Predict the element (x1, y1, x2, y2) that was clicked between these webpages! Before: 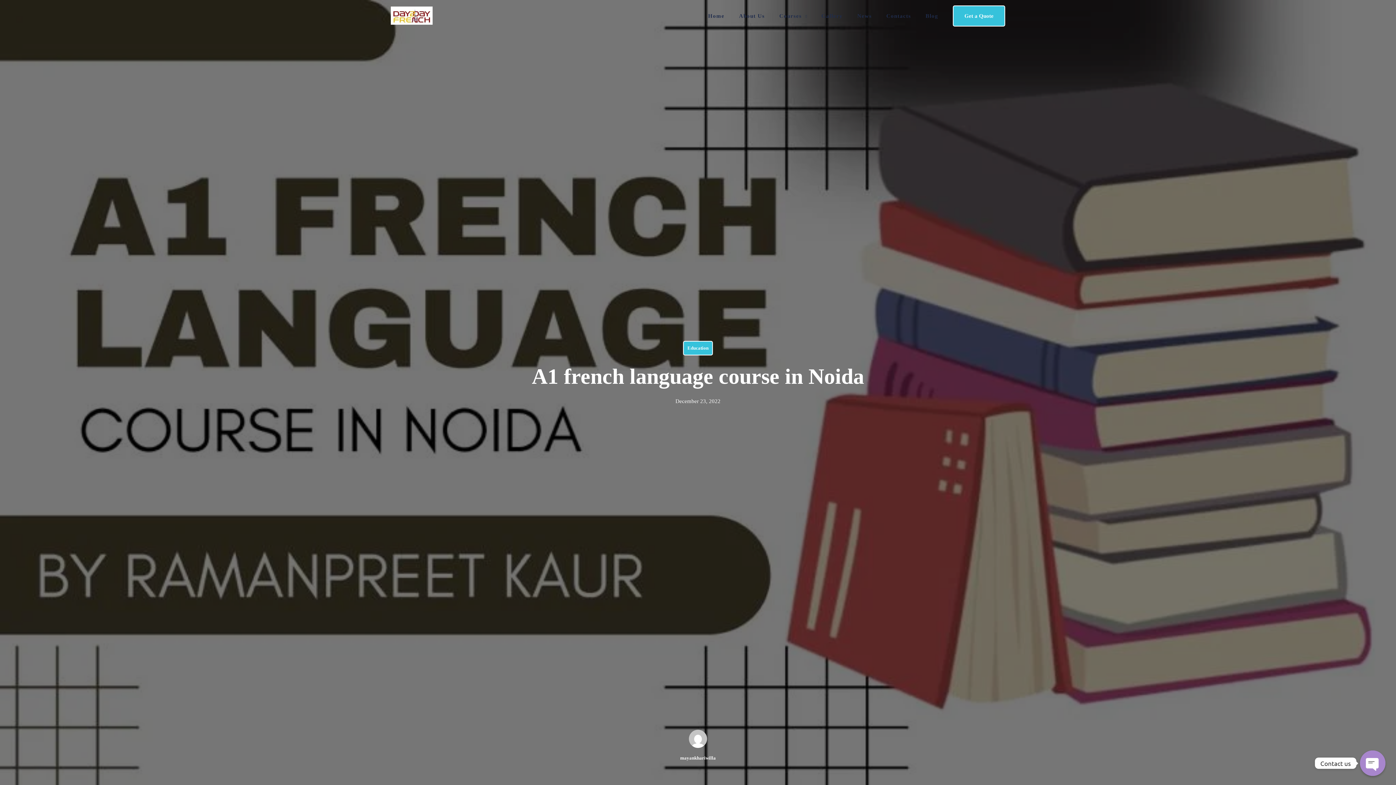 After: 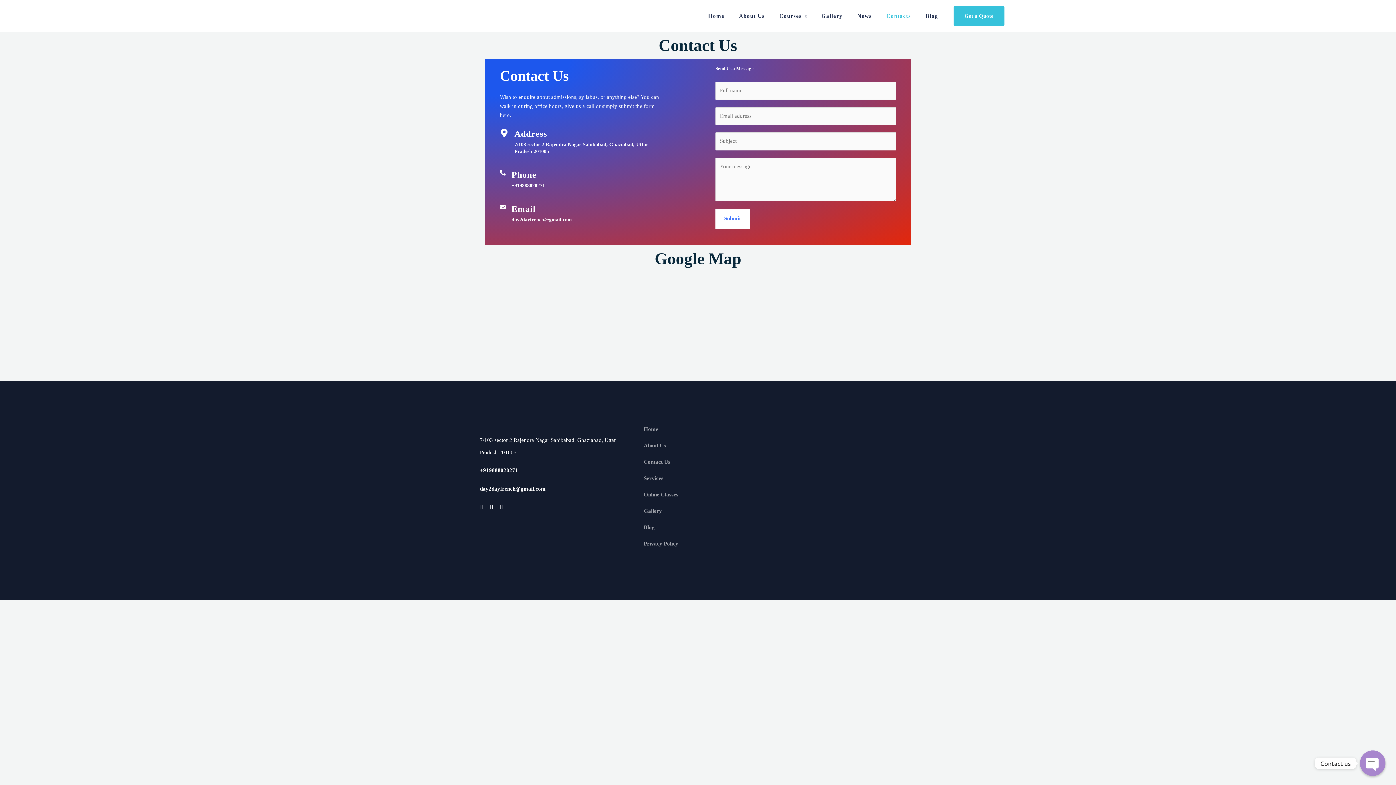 Action: label: Contacts bbox: (886, 12, 911, 18)